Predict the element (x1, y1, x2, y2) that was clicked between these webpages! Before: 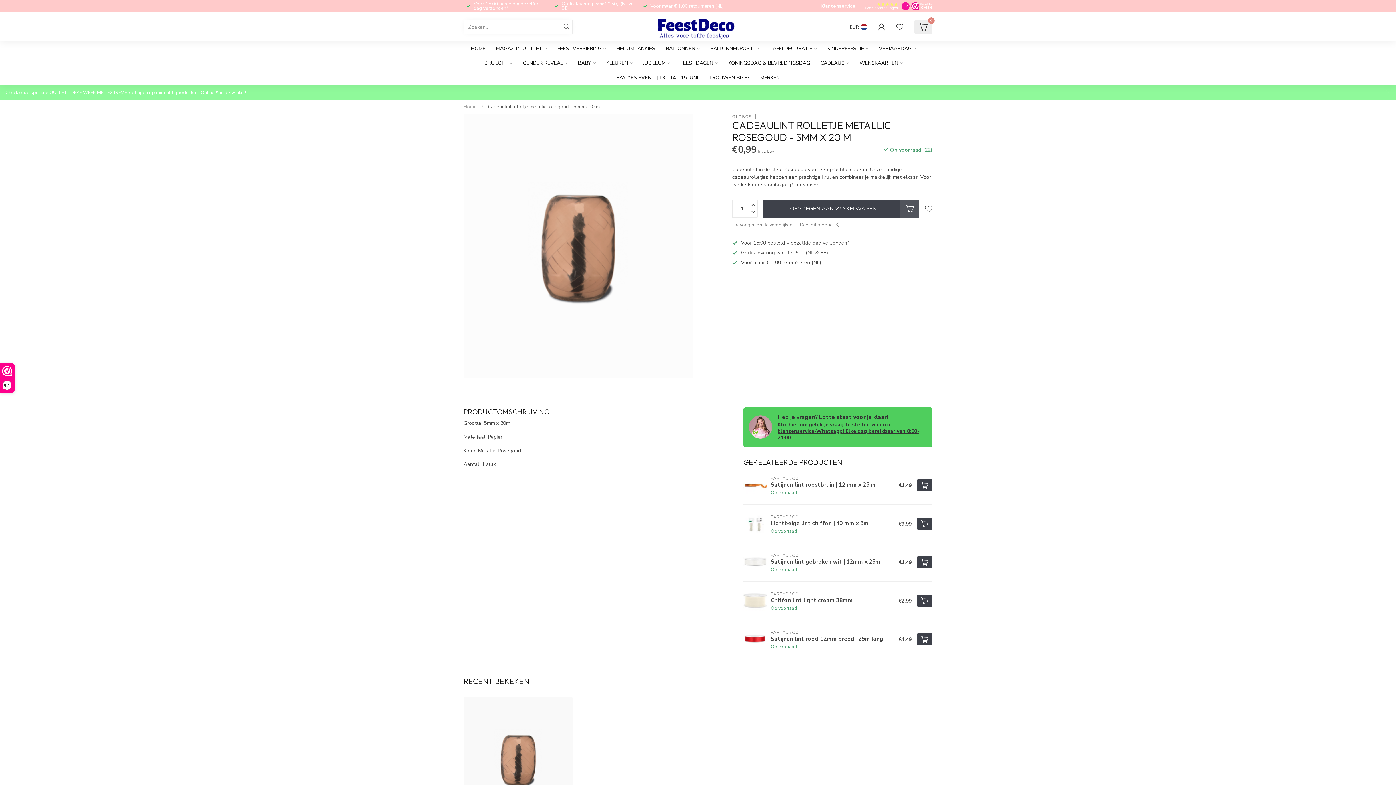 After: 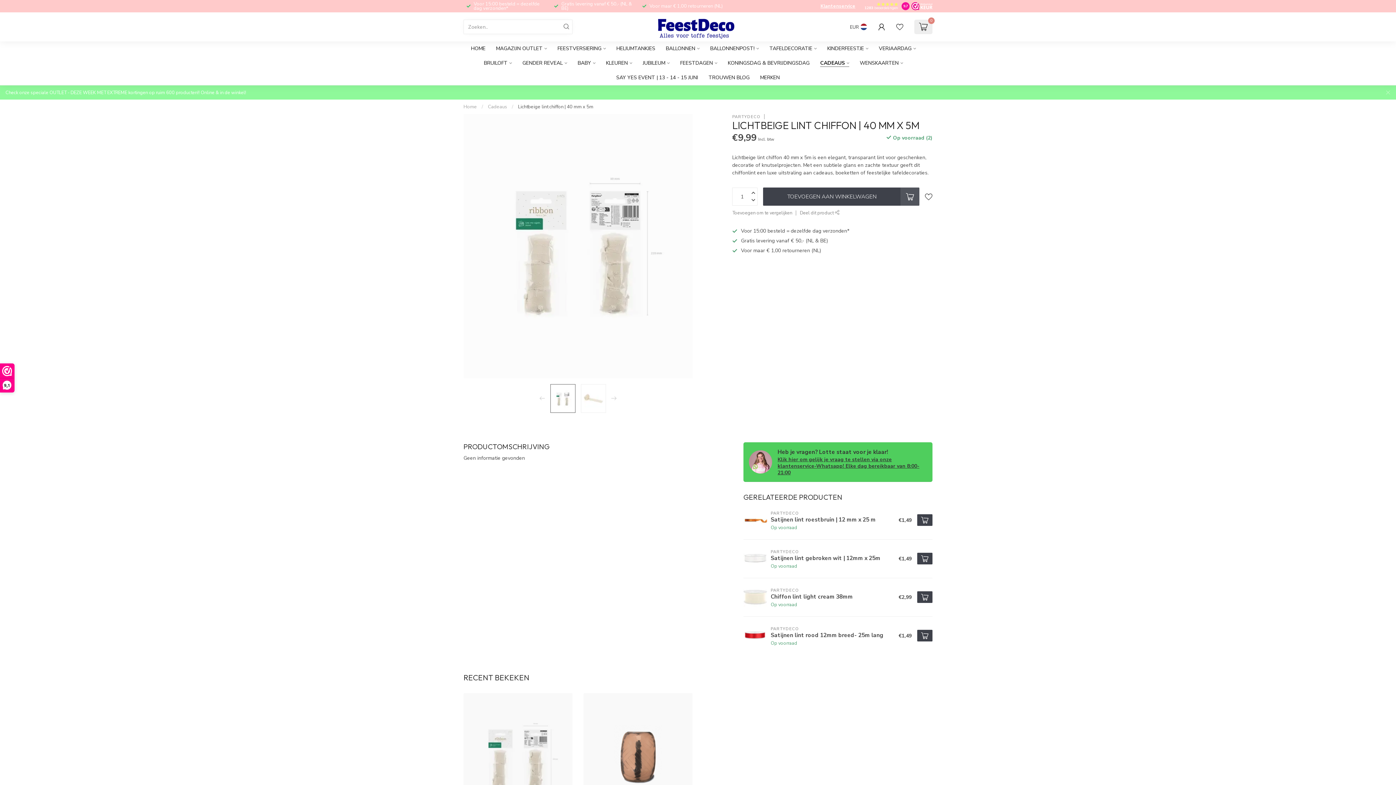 Action: bbox: (743, 510, 767, 537)